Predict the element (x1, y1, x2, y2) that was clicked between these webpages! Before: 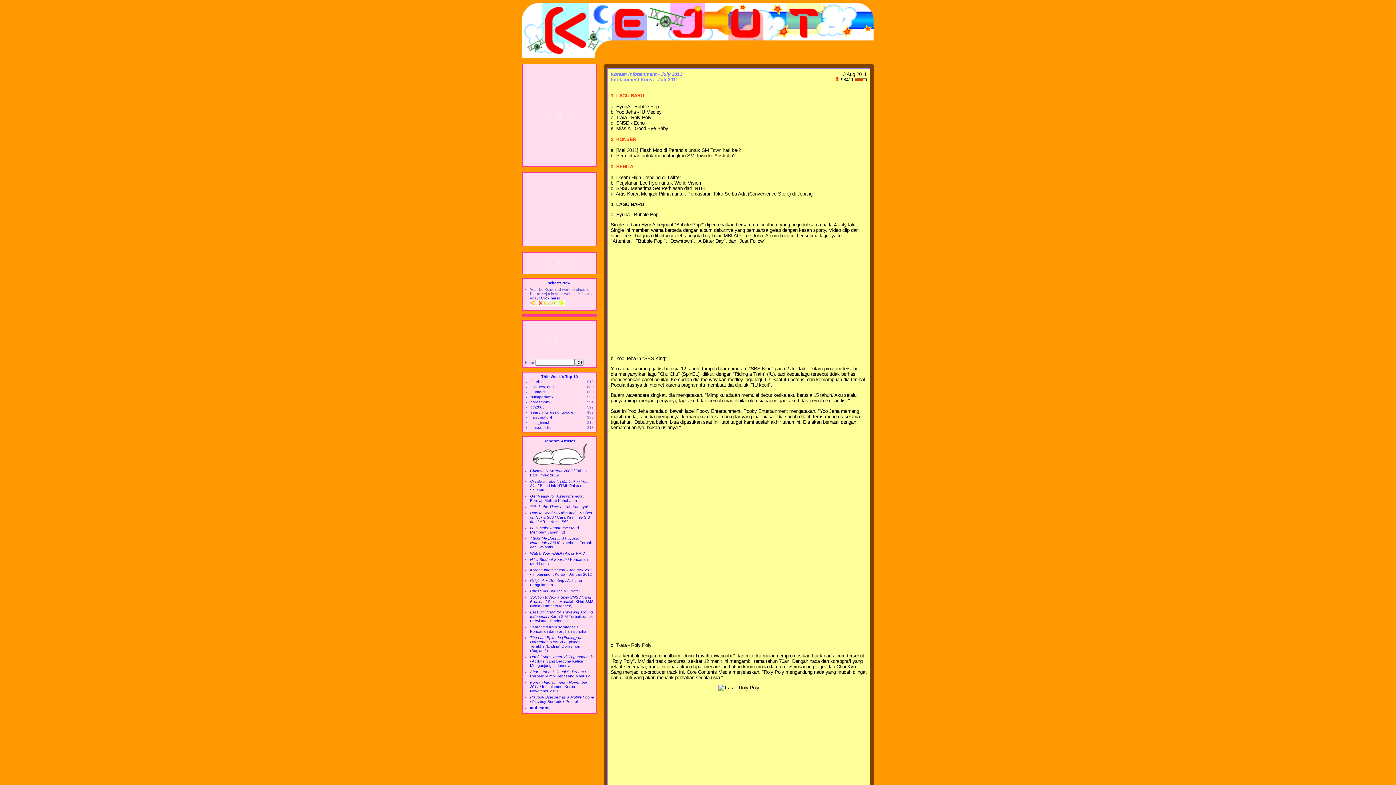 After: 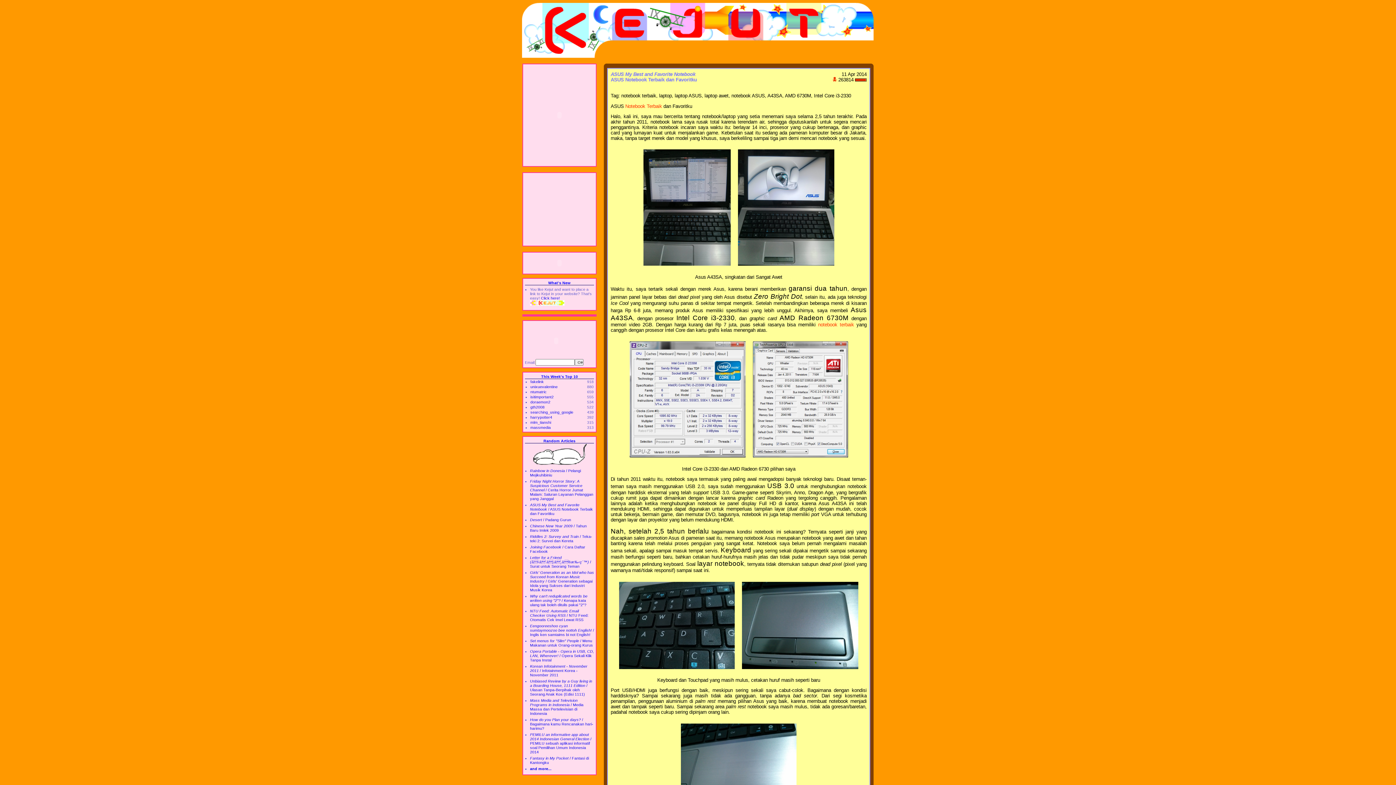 Action: bbox: (530, 536, 593, 549) label: ASUS My Best and Favorite Notebook / ASUS Notebook Terbaik dan Favoritku